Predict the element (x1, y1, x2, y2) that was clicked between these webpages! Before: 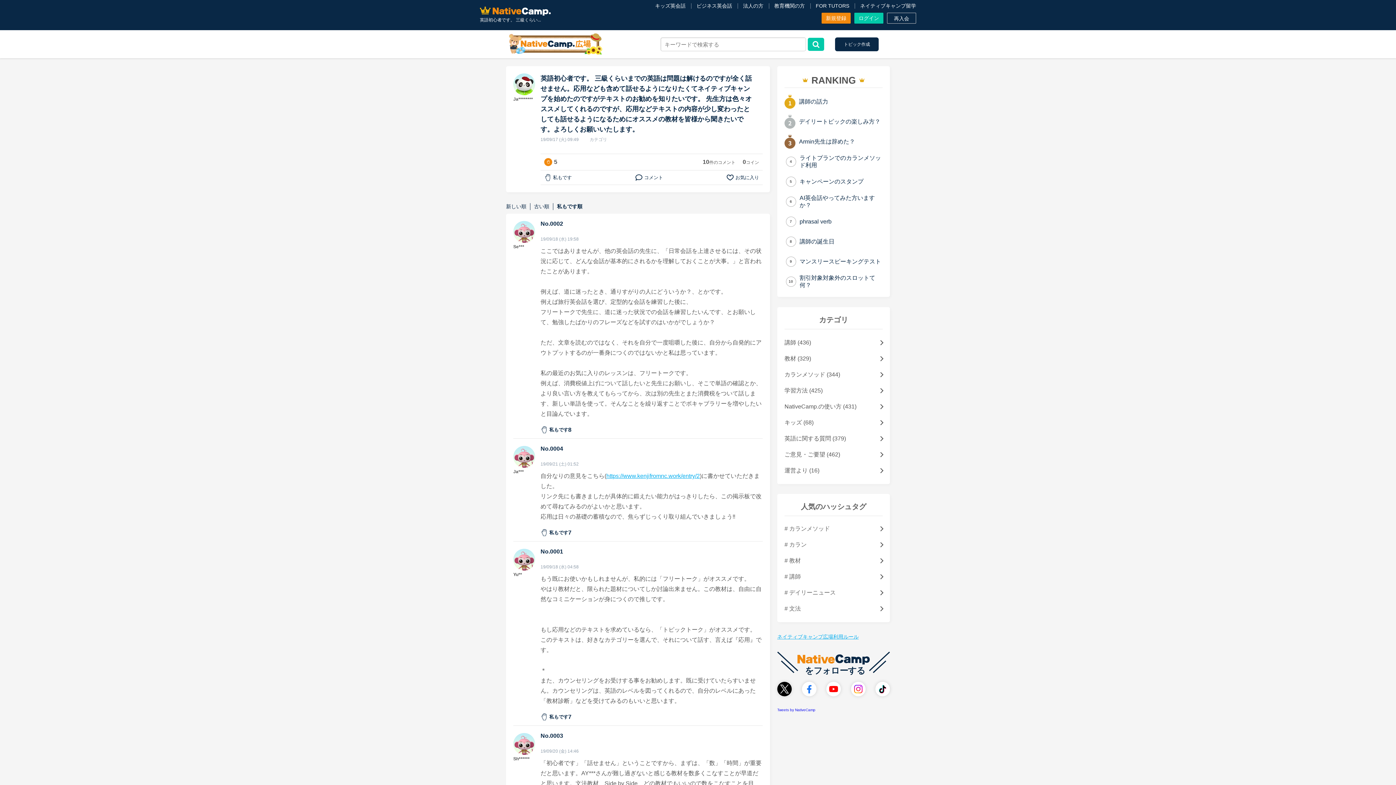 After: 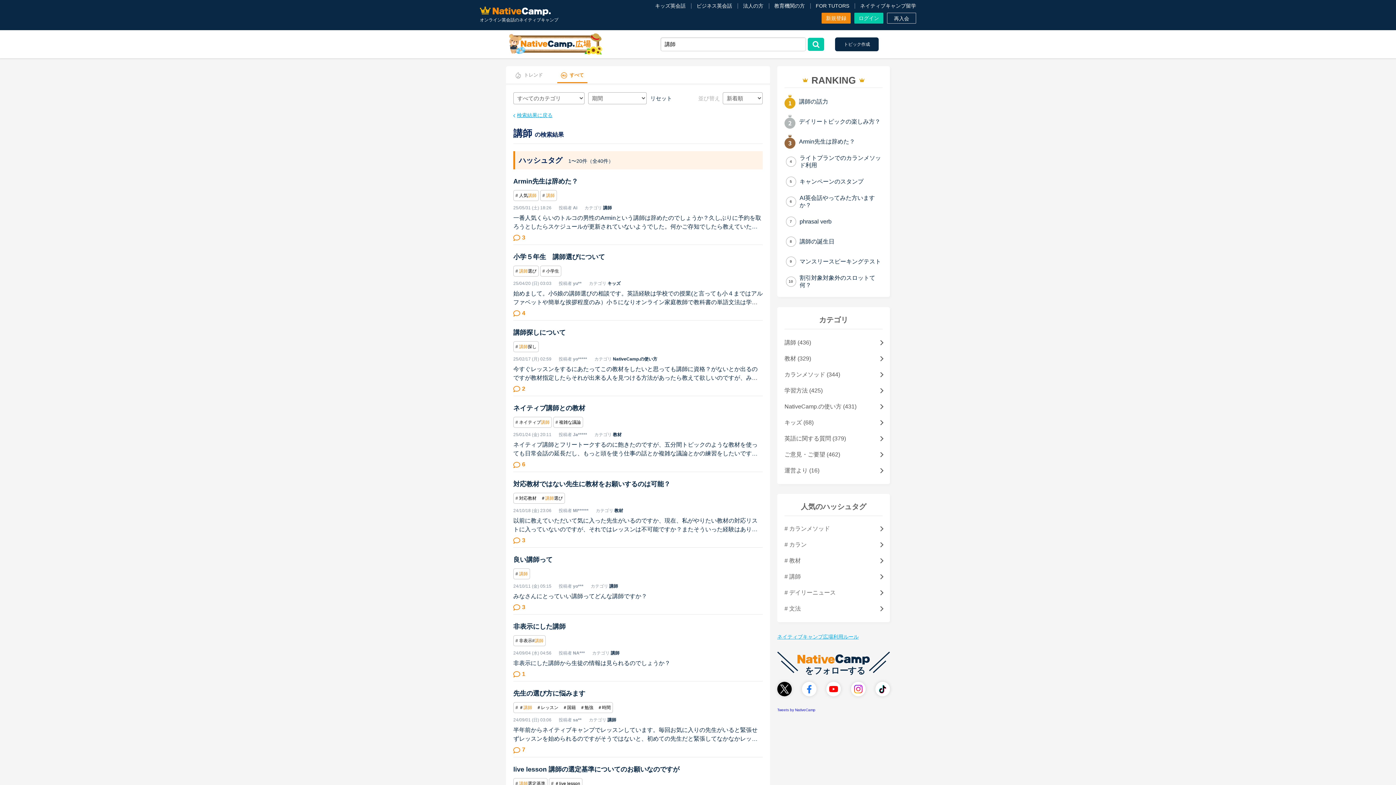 Action: label: # 講師 bbox: (784, 572, 882, 581)